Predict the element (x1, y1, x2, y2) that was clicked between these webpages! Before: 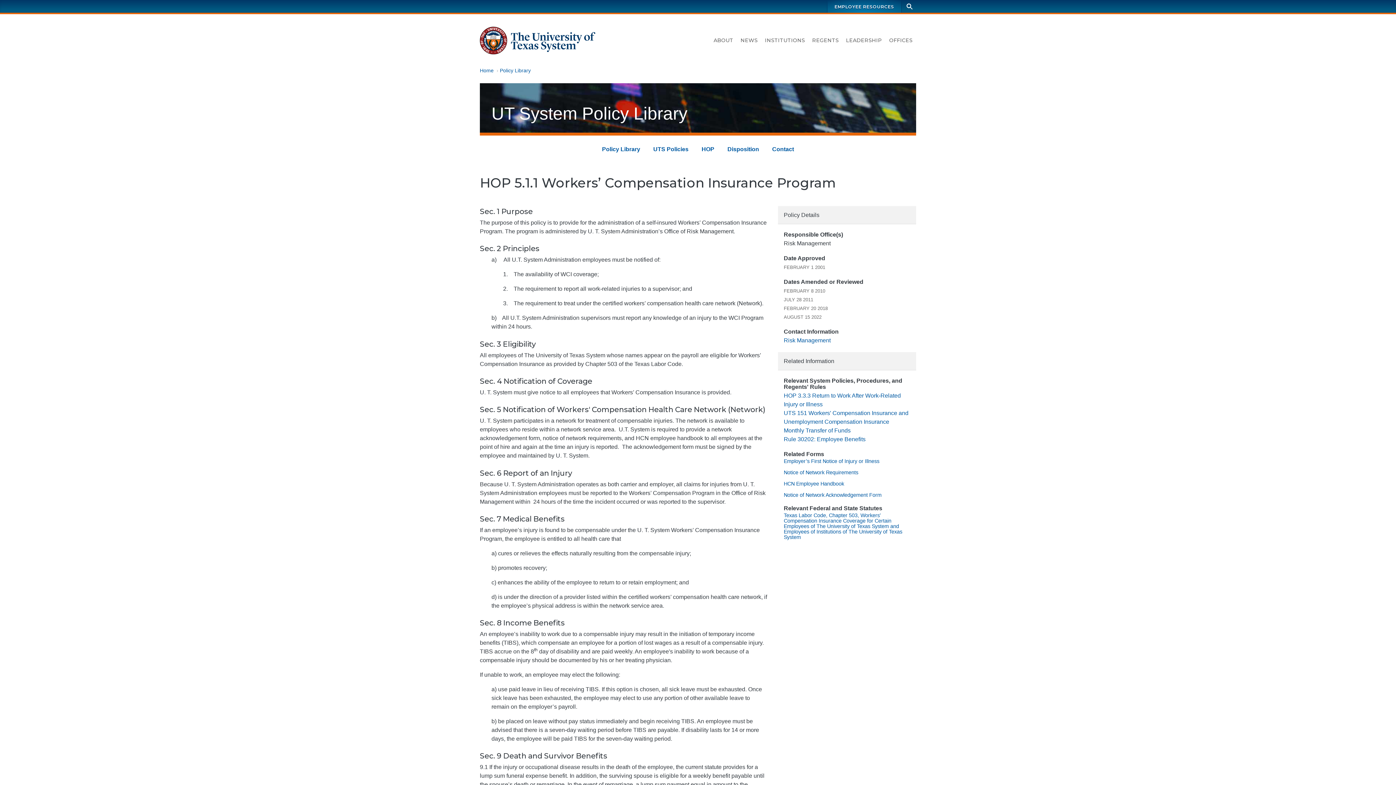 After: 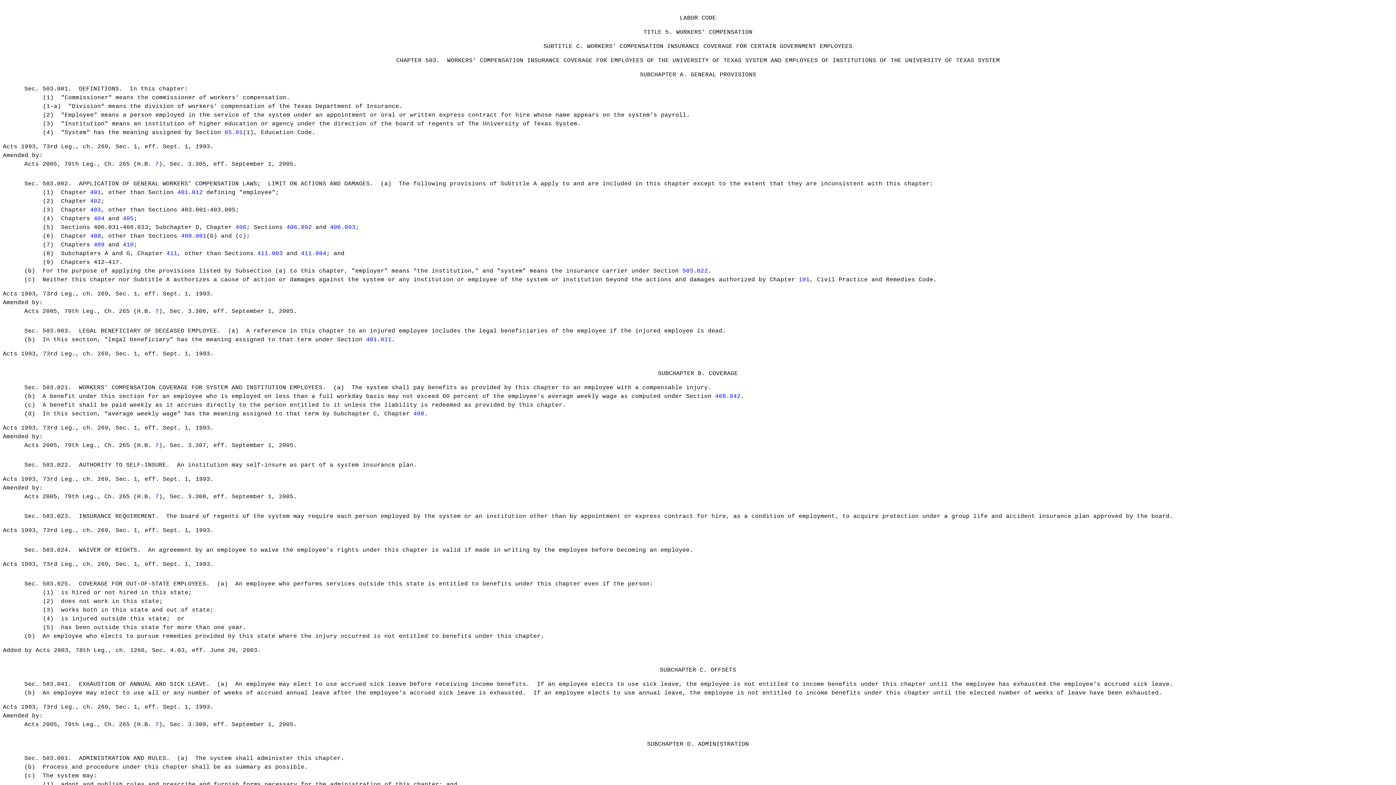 Action: bbox: (784, 512, 902, 540) label: Texas Labor Code, Chapter 503, Workers' Compensation Insurance Coverage for Certain Employees of The University of Texas System and Employees of Institutions of The University of Texas System